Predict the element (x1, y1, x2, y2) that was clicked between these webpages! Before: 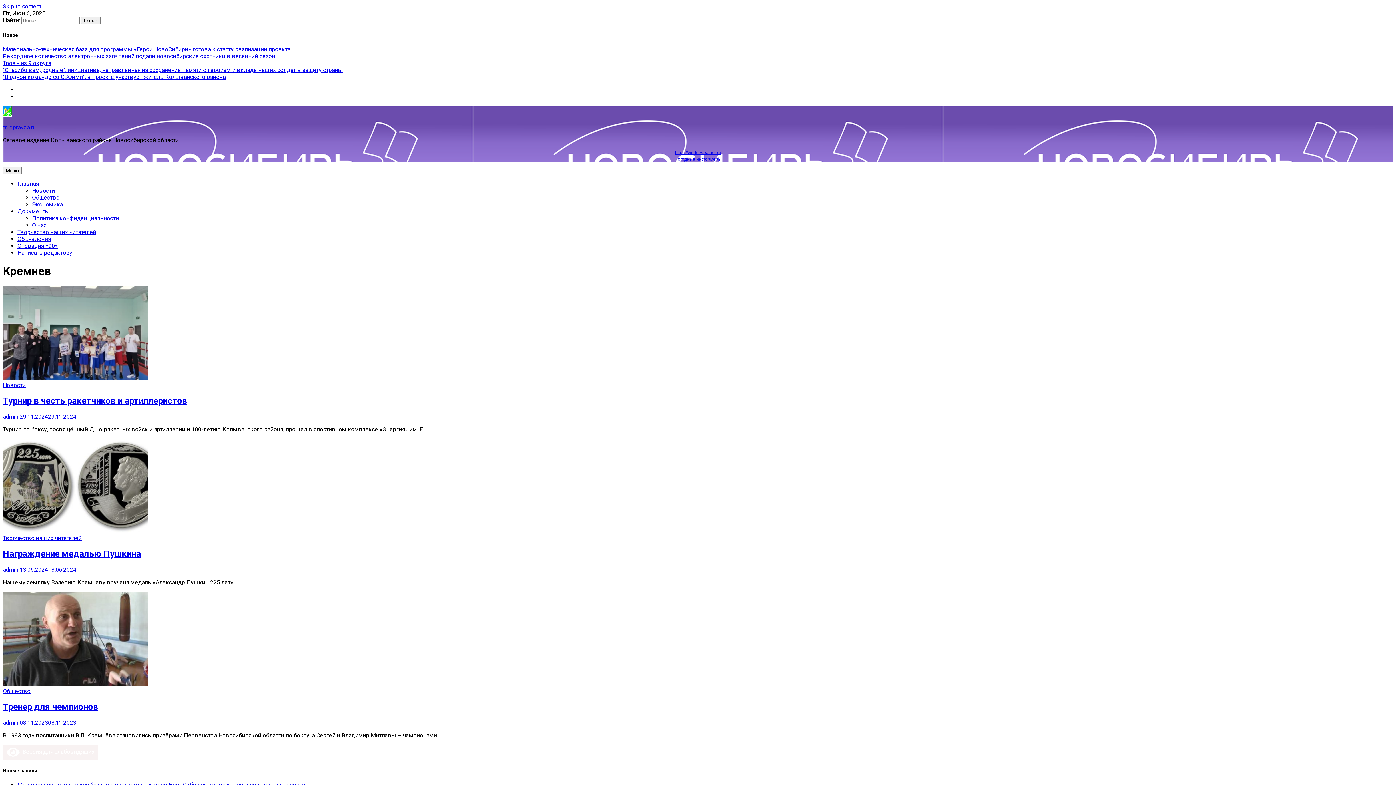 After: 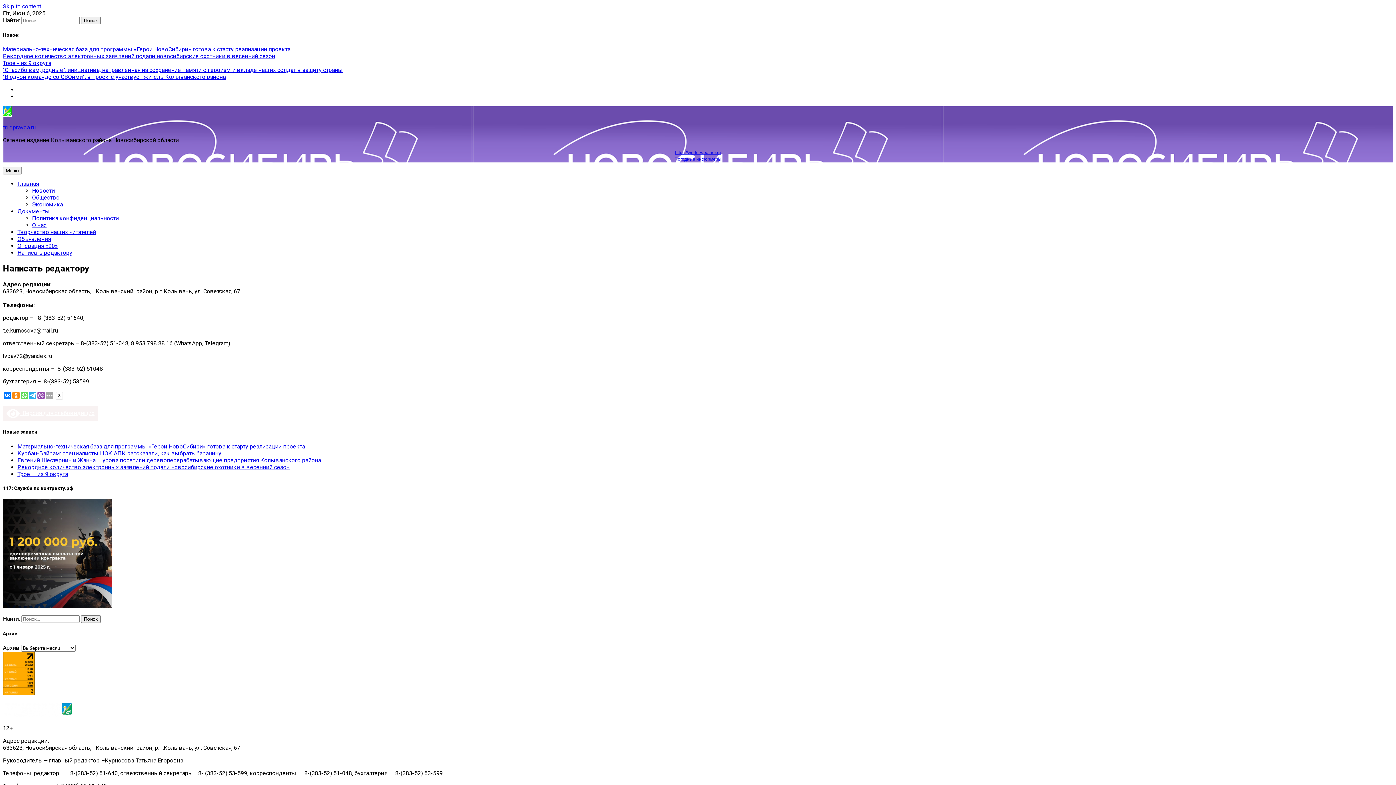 Action: bbox: (17, 249, 72, 256) label: Написать редактору